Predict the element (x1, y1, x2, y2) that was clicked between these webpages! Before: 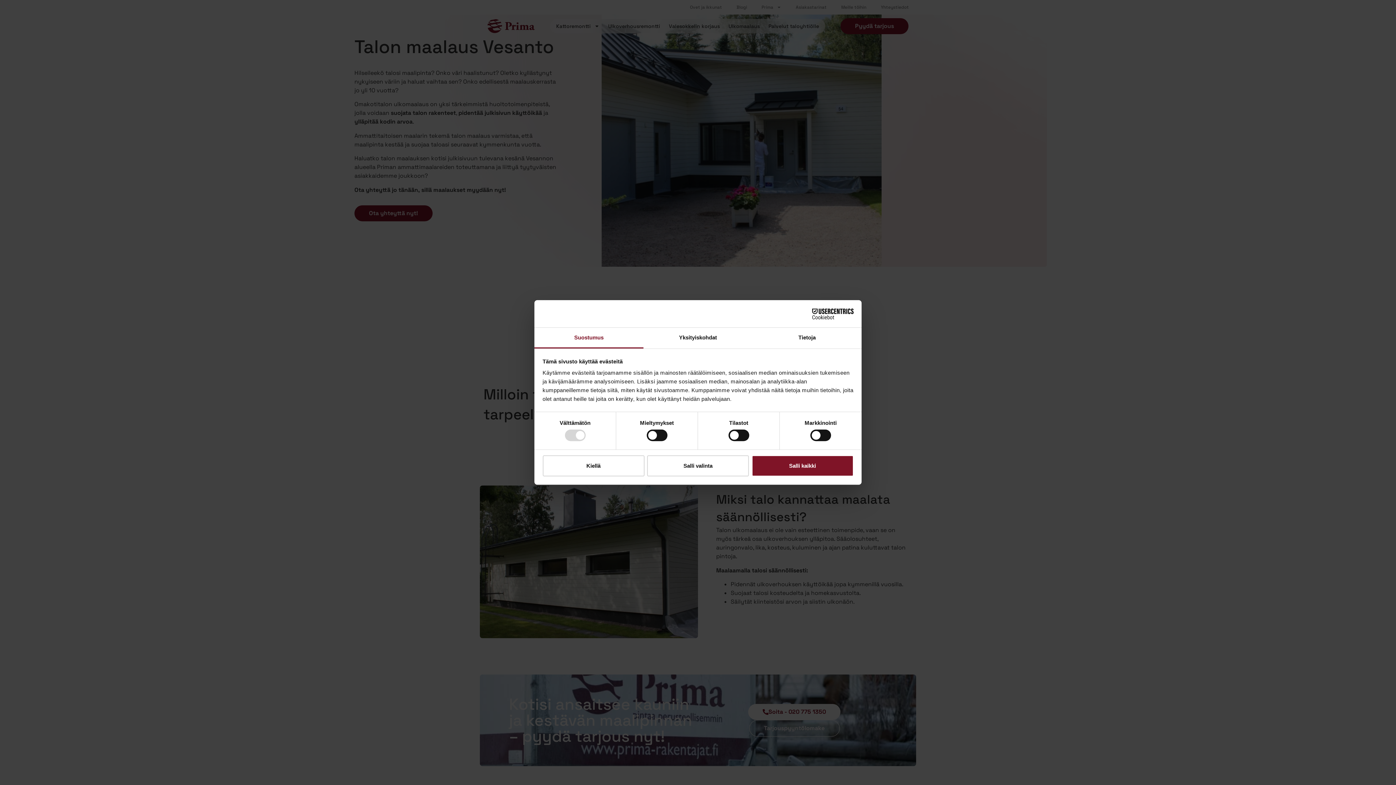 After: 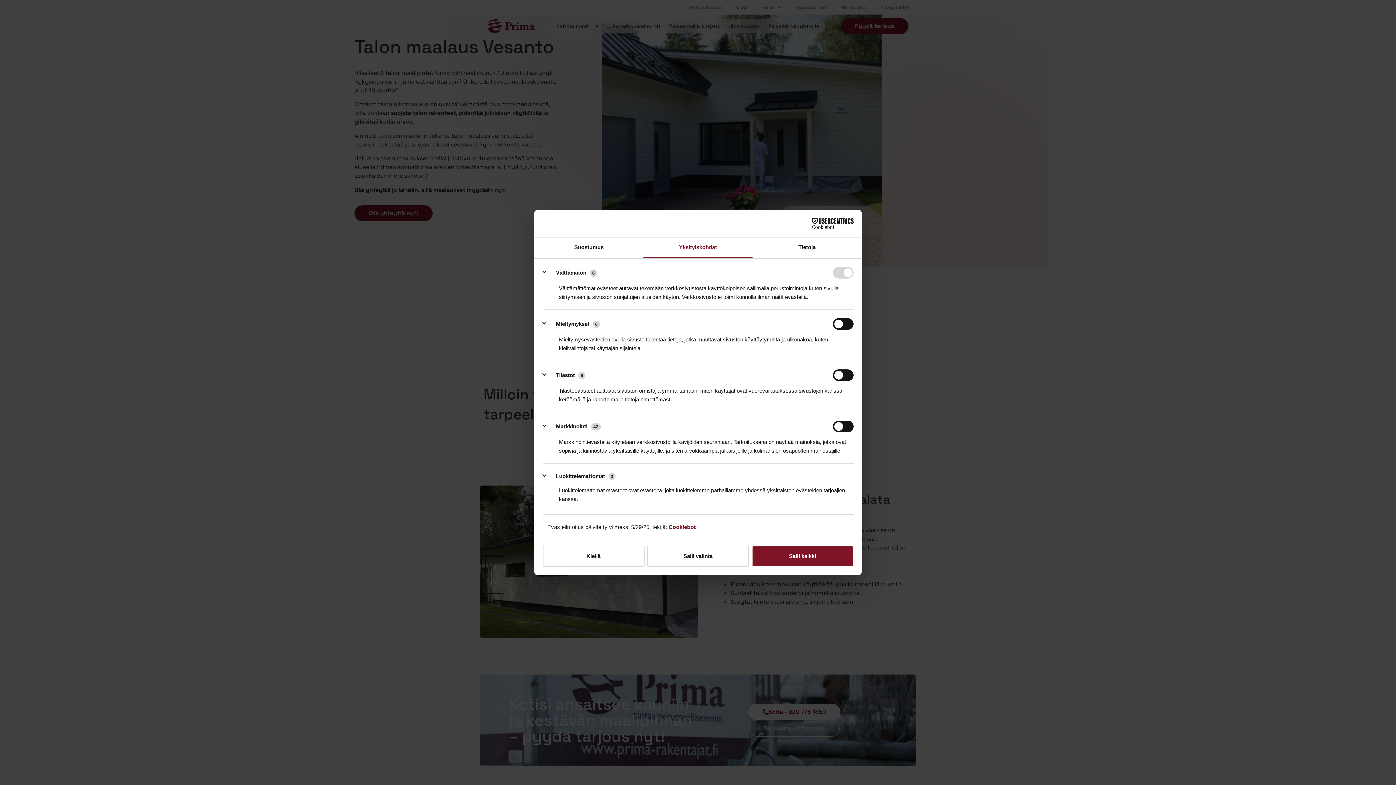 Action: bbox: (643, 327, 752, 348) label: Yksityiskohdat